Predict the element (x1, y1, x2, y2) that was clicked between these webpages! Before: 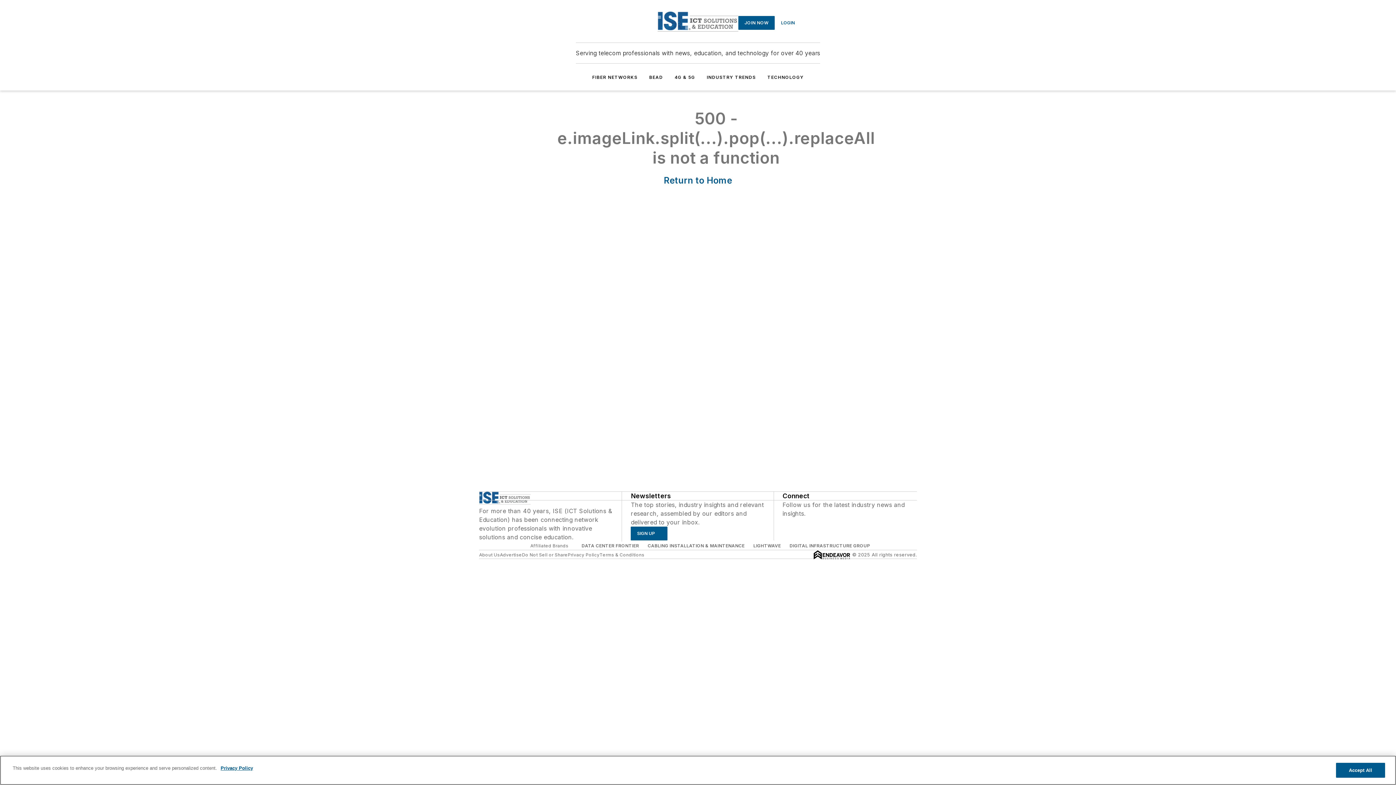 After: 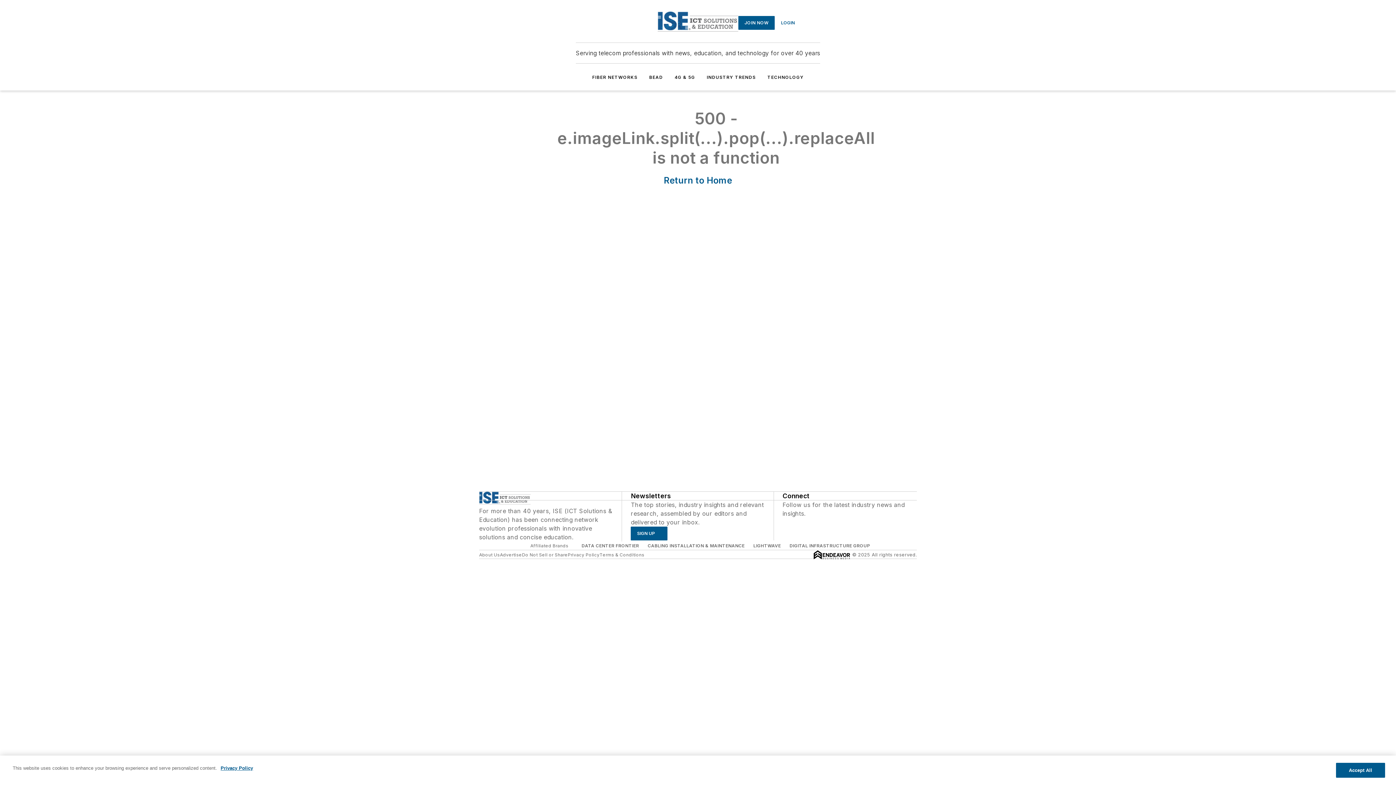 Action: bbox: (782, 518, 790, 525) label: https://www.facebook.com/ISE.Magazine